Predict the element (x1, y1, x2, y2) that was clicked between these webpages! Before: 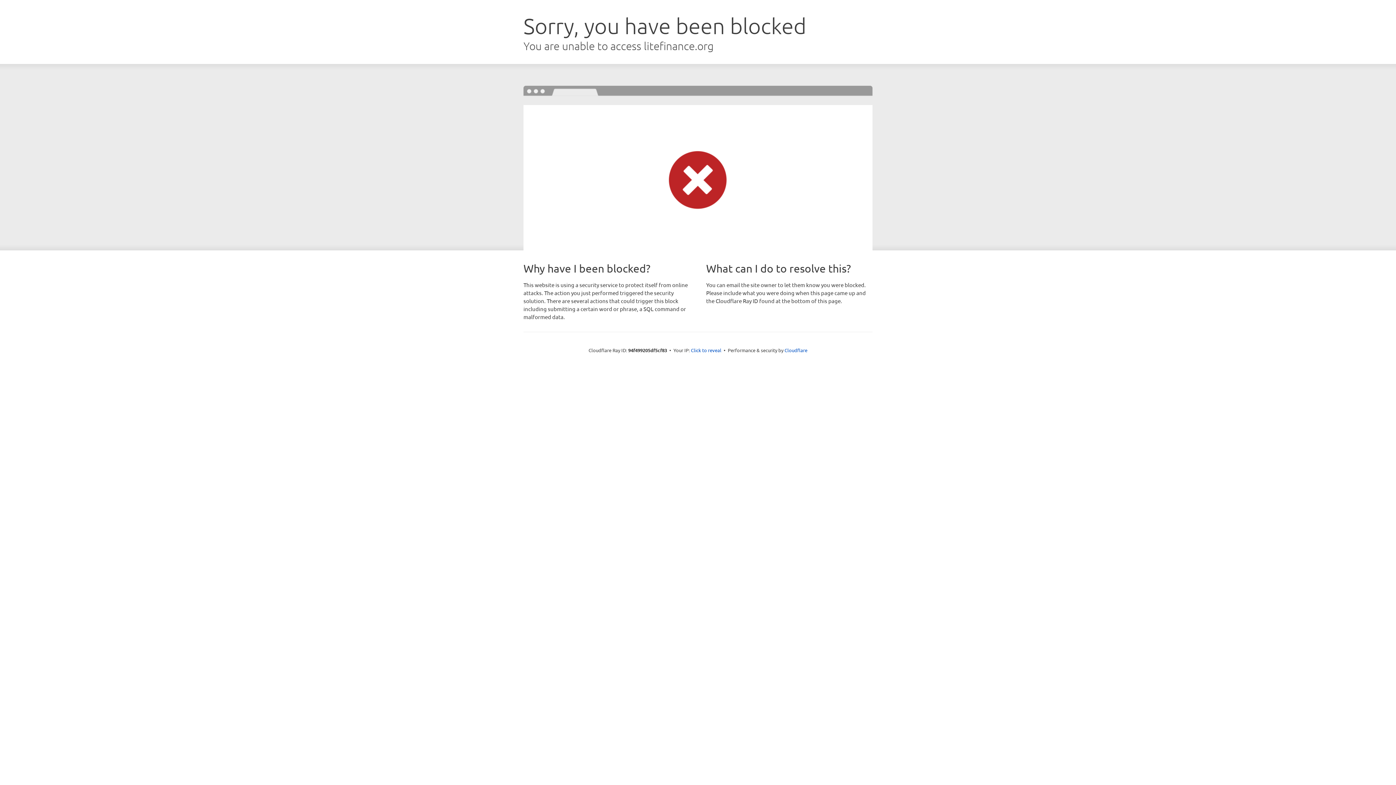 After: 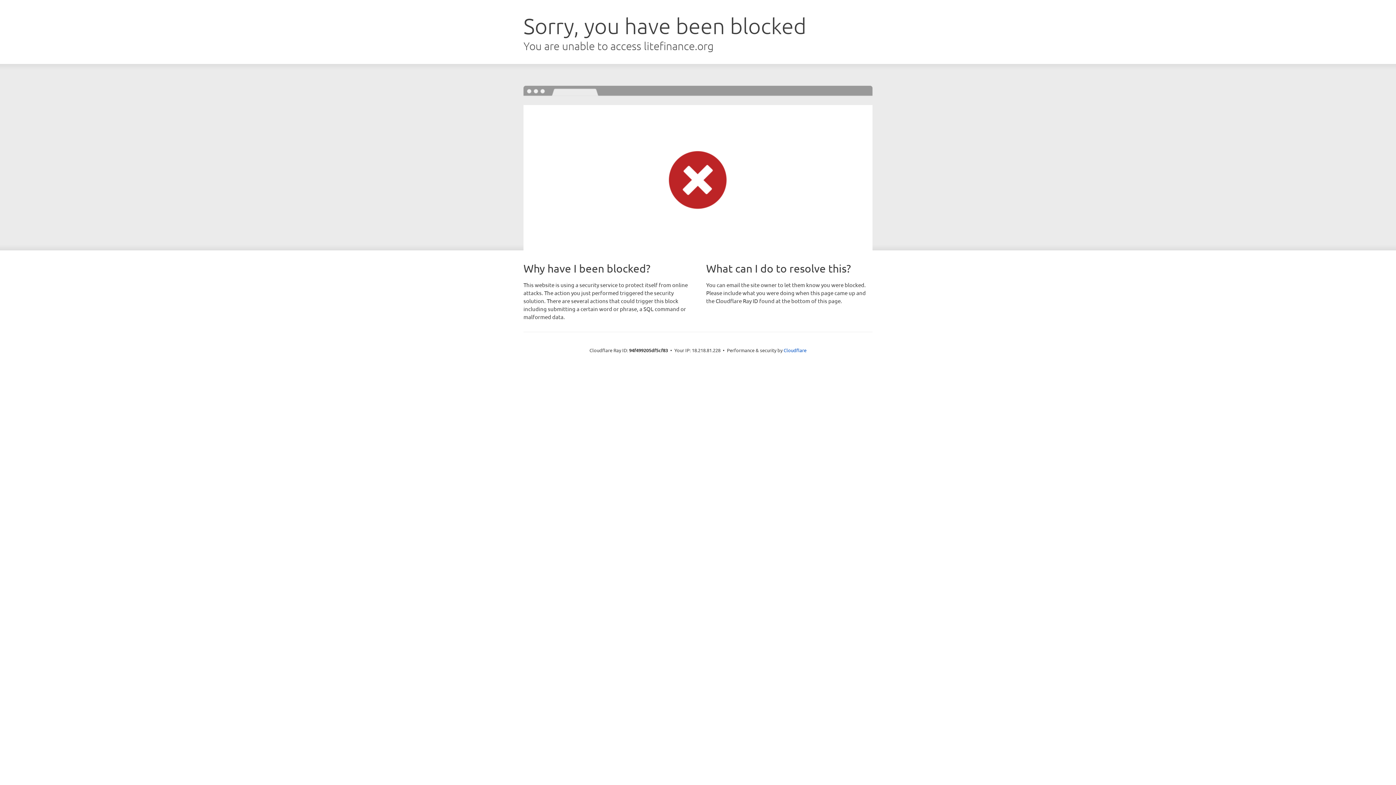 Action: label: Click to reveal bbox: (691, 346, 721, 353)